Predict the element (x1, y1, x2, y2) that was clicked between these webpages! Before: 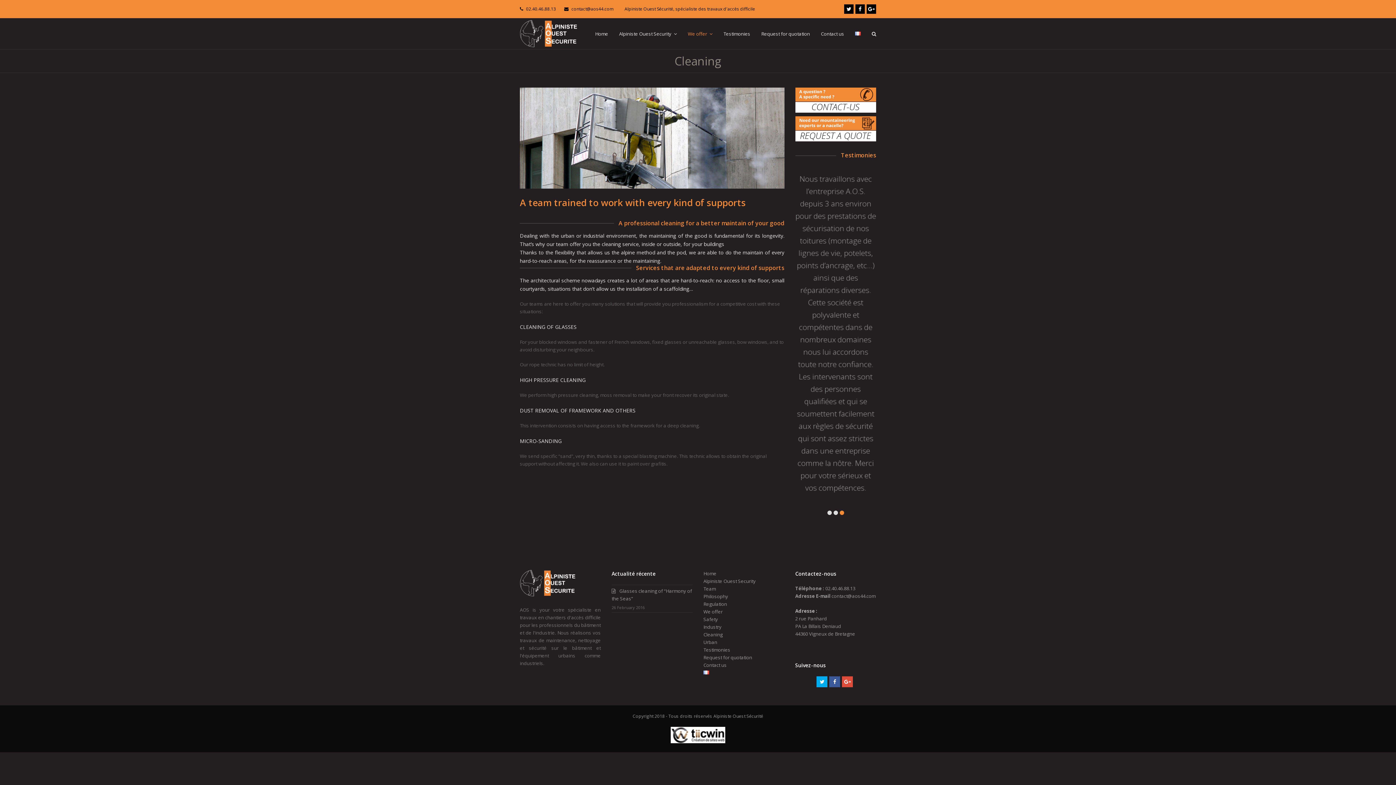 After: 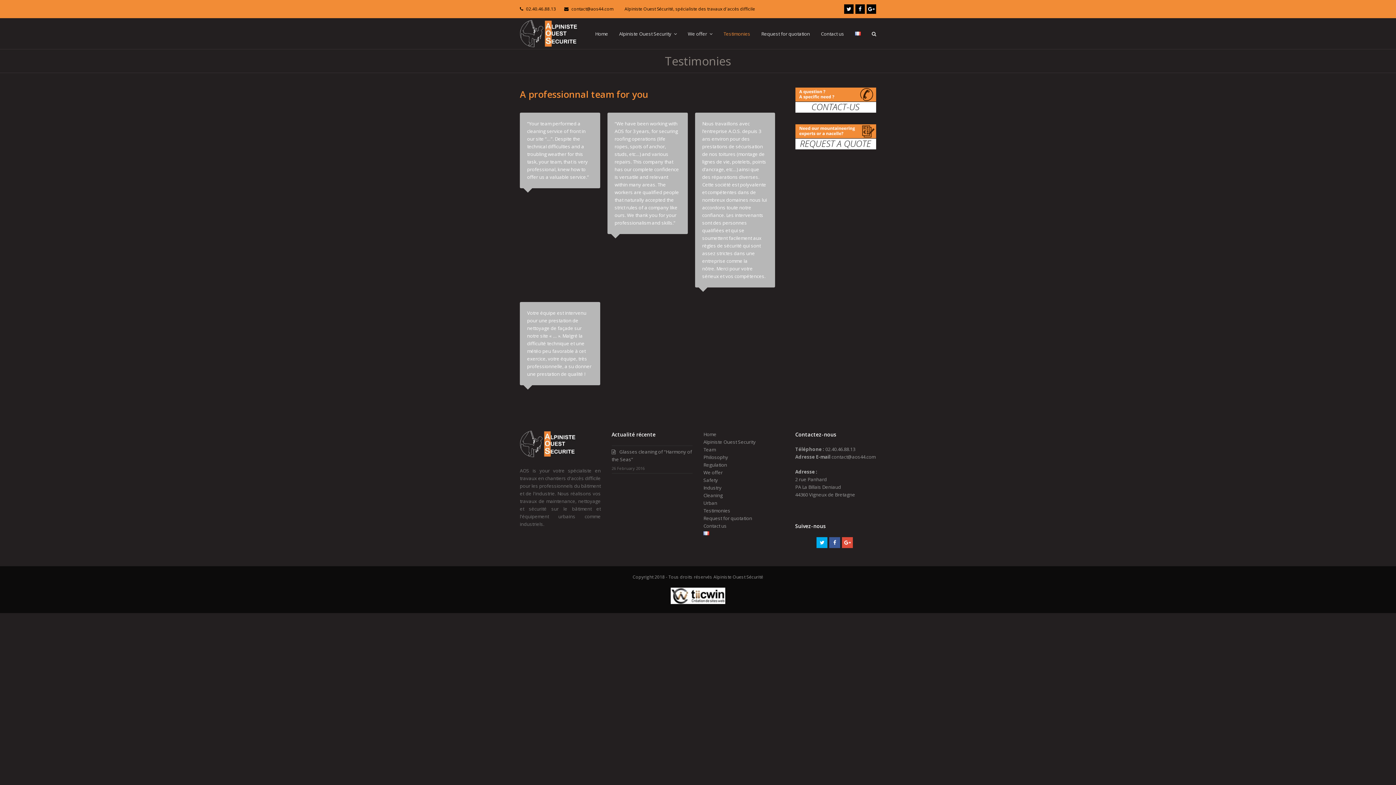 Action: label: Testimonies bbox: (703, 586, 730, 593)